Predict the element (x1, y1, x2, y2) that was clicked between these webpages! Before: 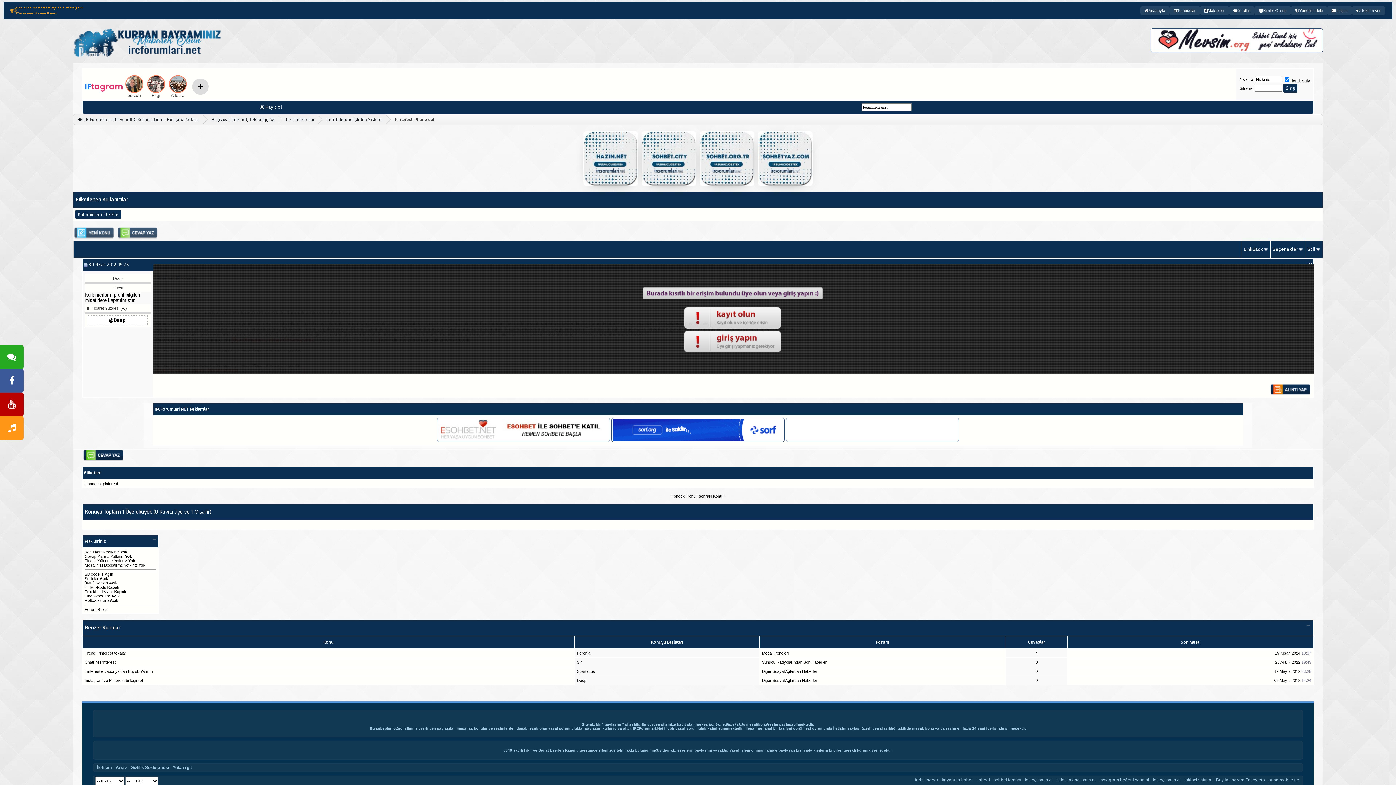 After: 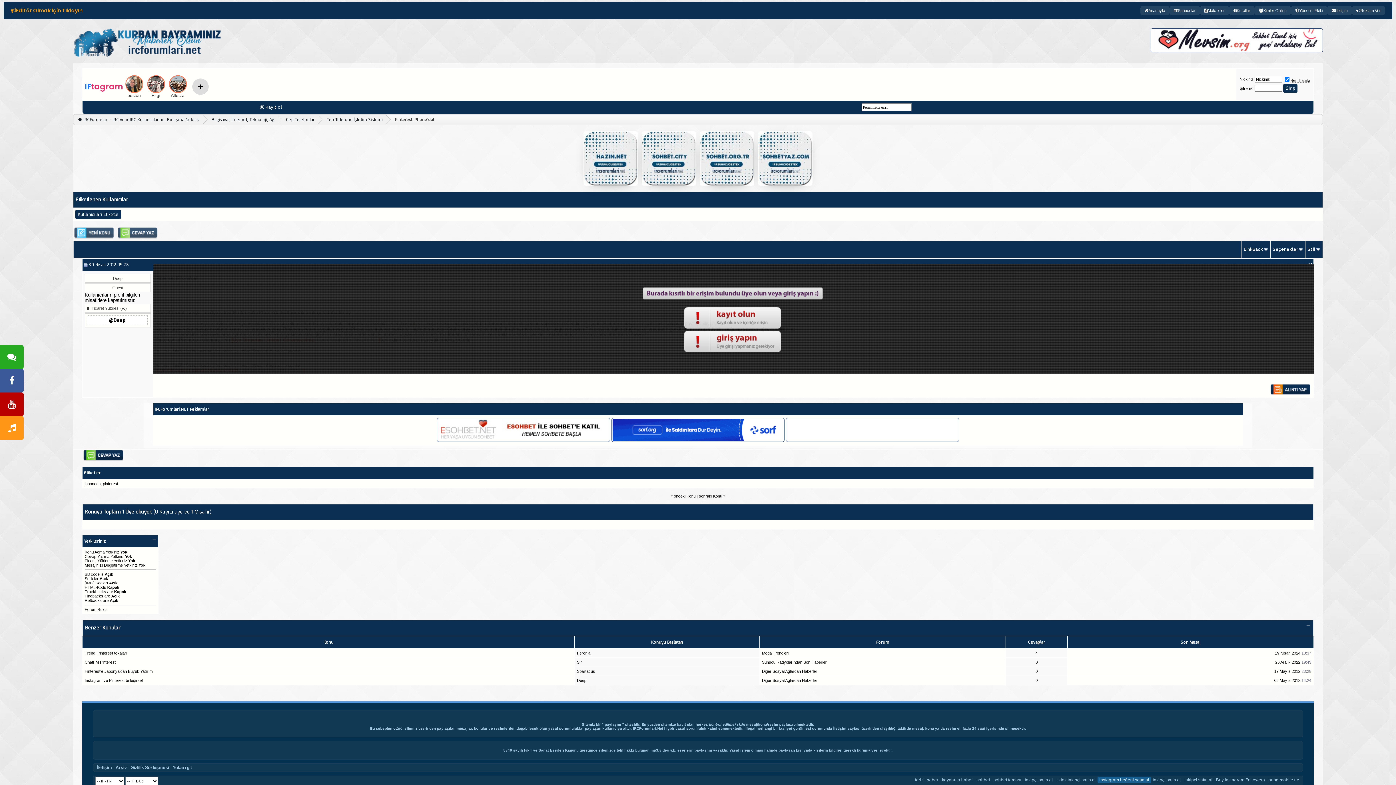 Action: label: instagram beğeni satın al bbox: (1097, 776, 1151, 783)